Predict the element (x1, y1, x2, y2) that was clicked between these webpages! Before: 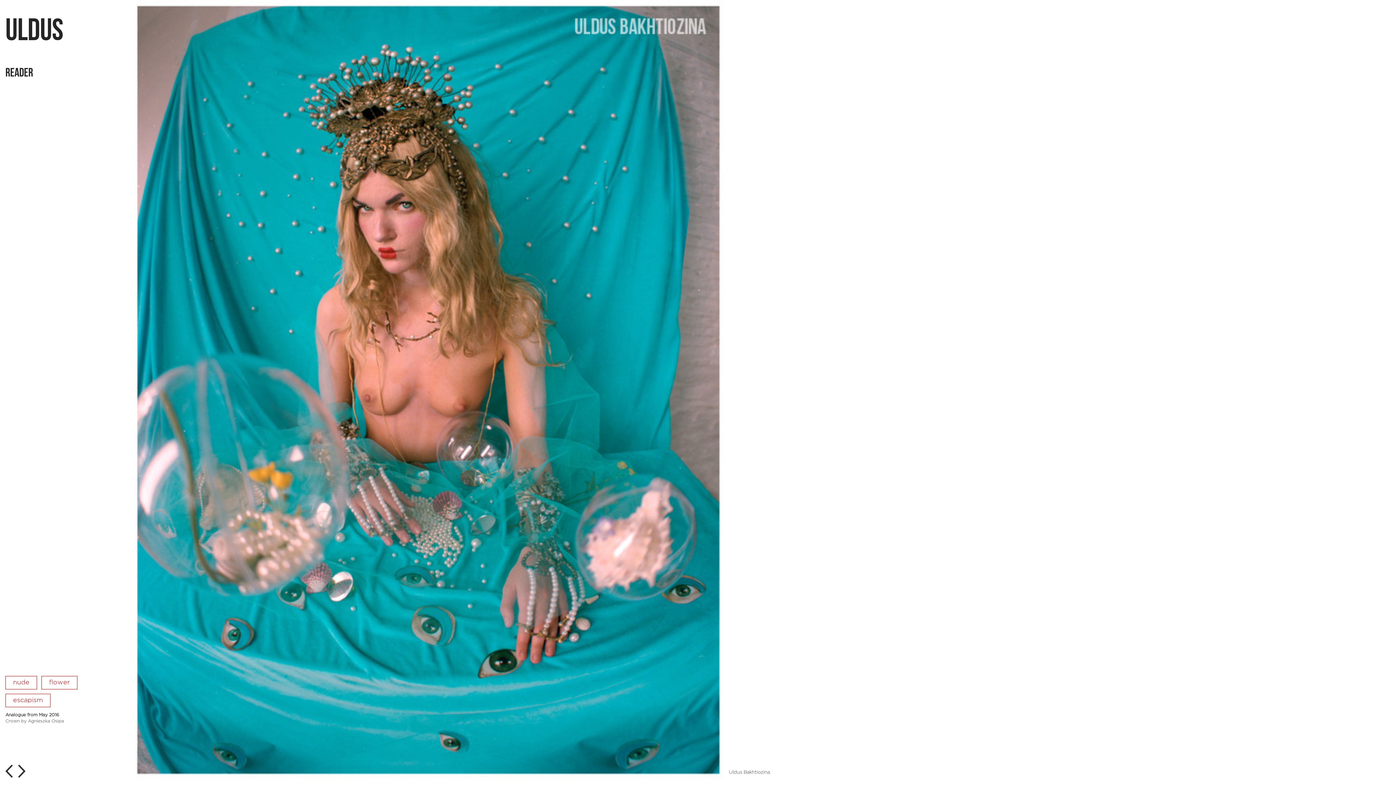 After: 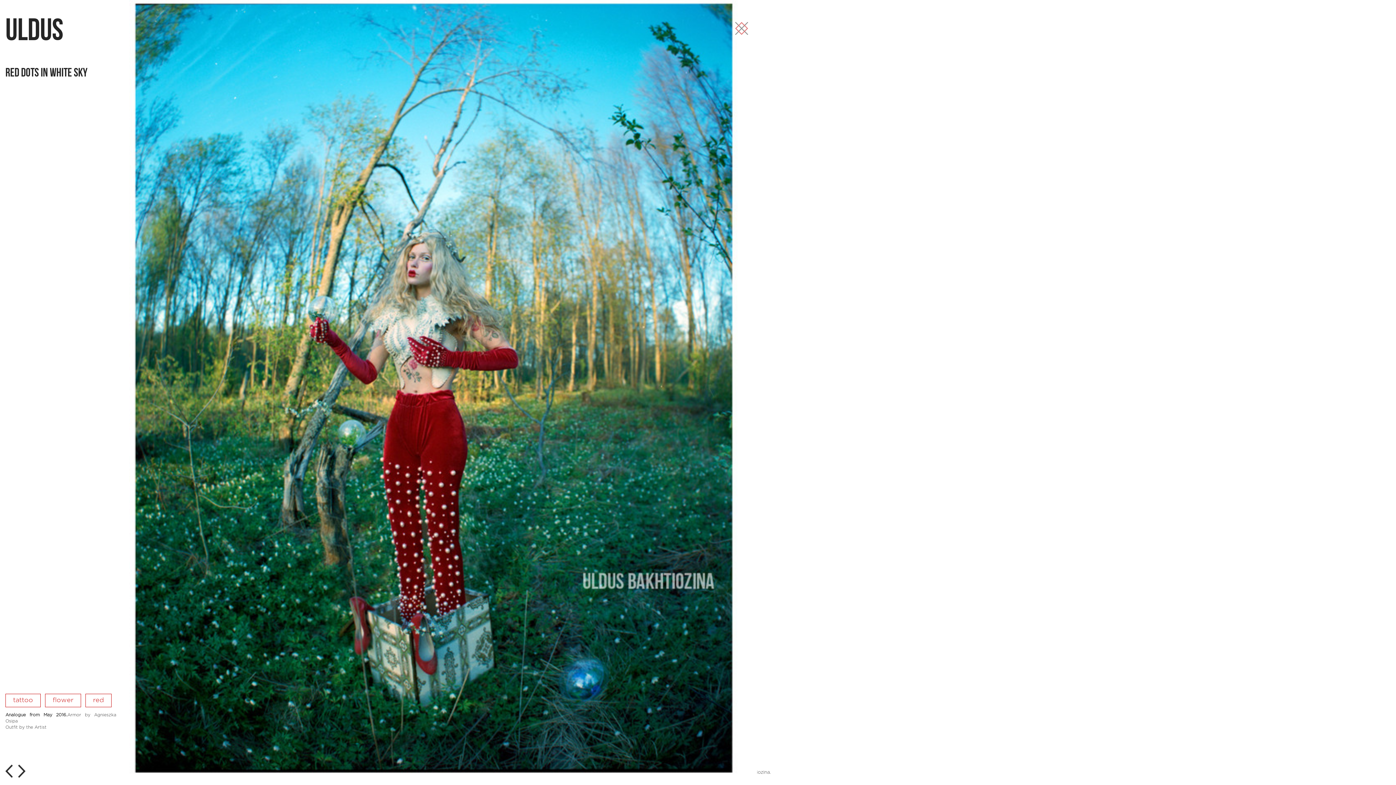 Action: bbox: (129, 389, 728, 395)